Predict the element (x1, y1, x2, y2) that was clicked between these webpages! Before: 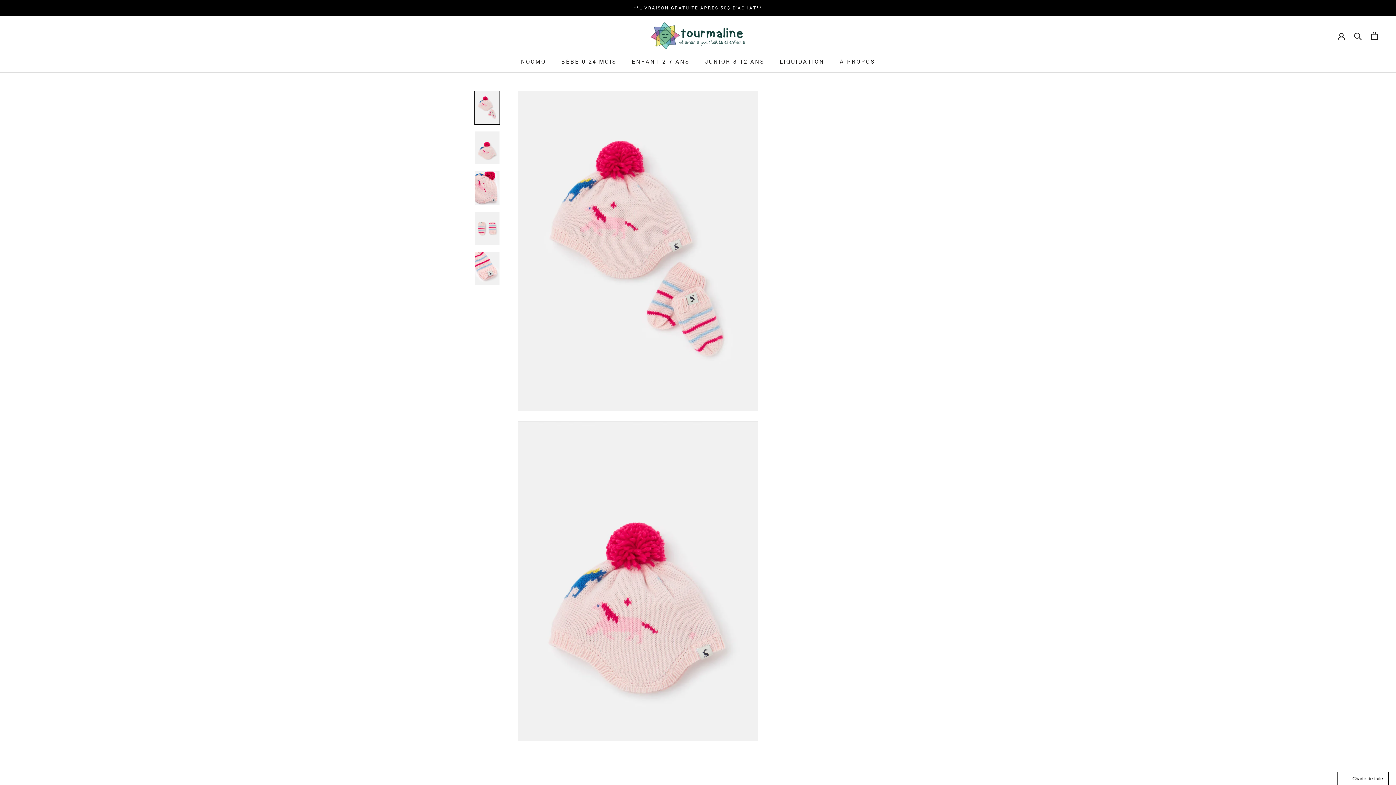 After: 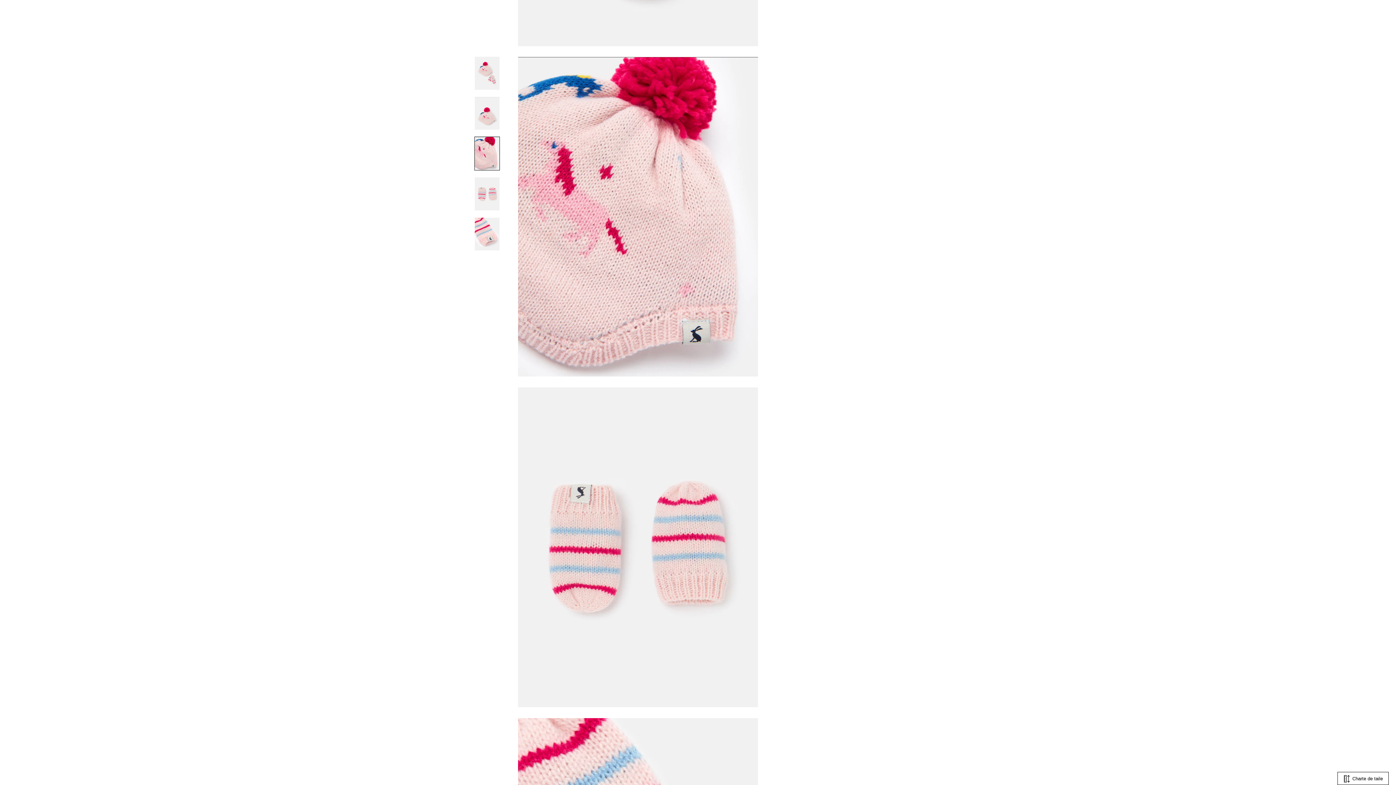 Action: bbox: (474, 171, 500, 205)